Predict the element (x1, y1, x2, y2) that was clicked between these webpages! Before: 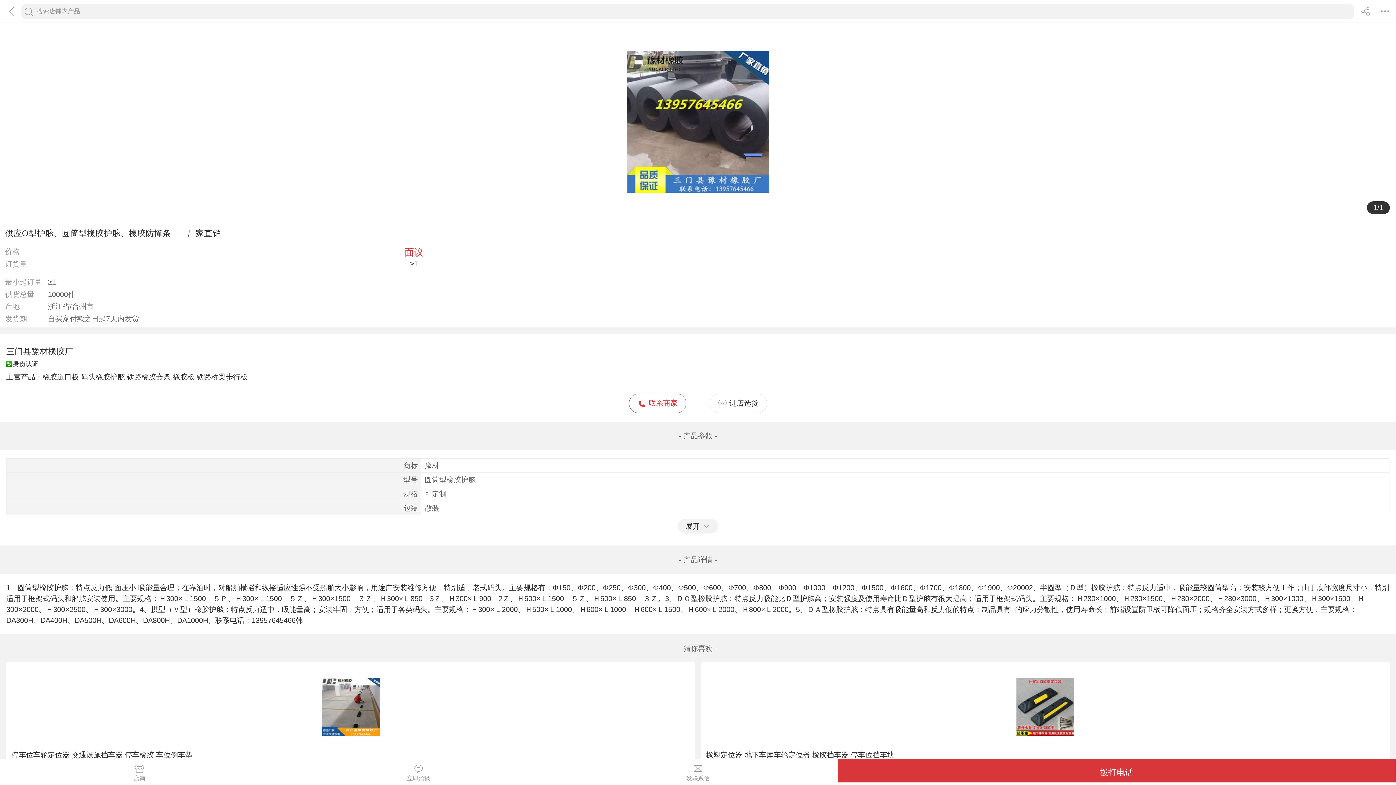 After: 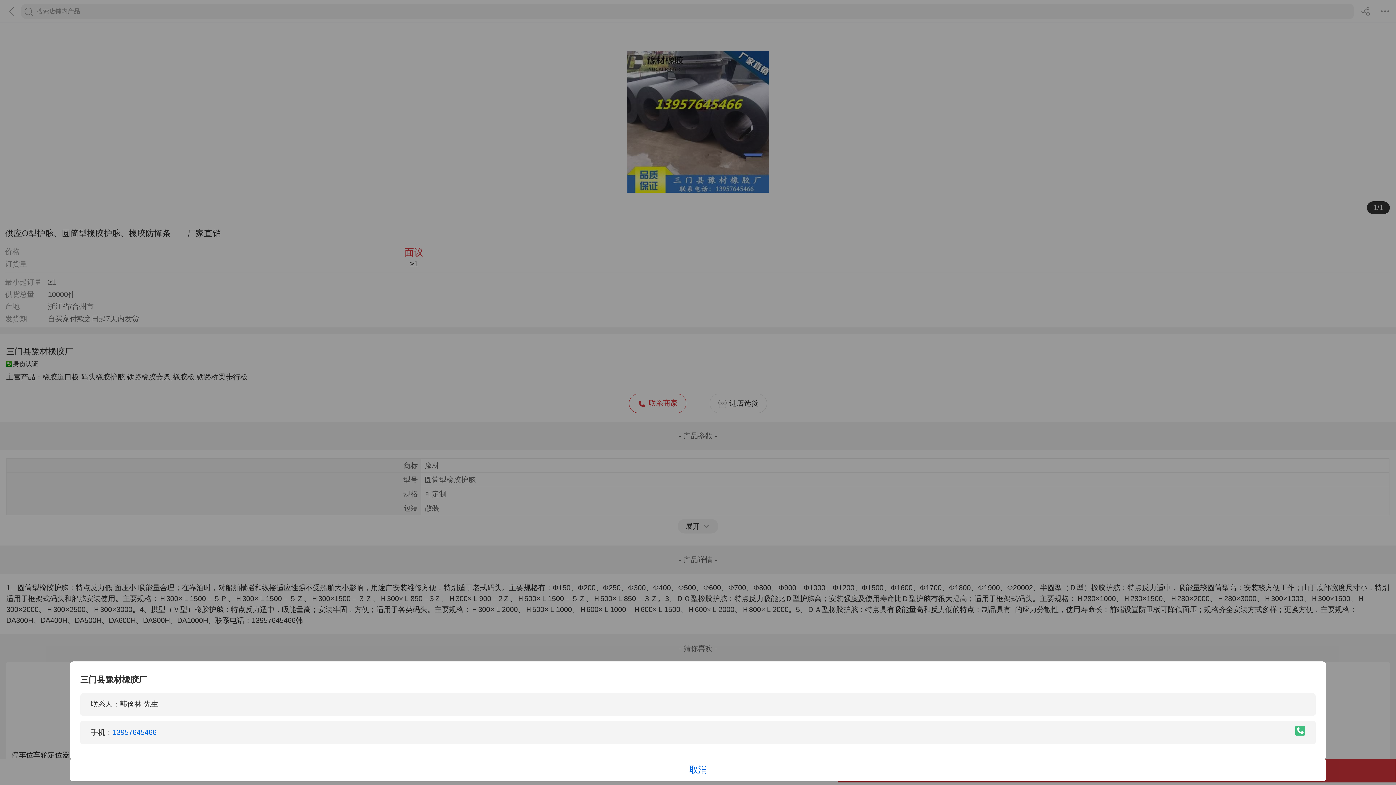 Action: bbox: (629, 393, 686, 413) label: 联系商家